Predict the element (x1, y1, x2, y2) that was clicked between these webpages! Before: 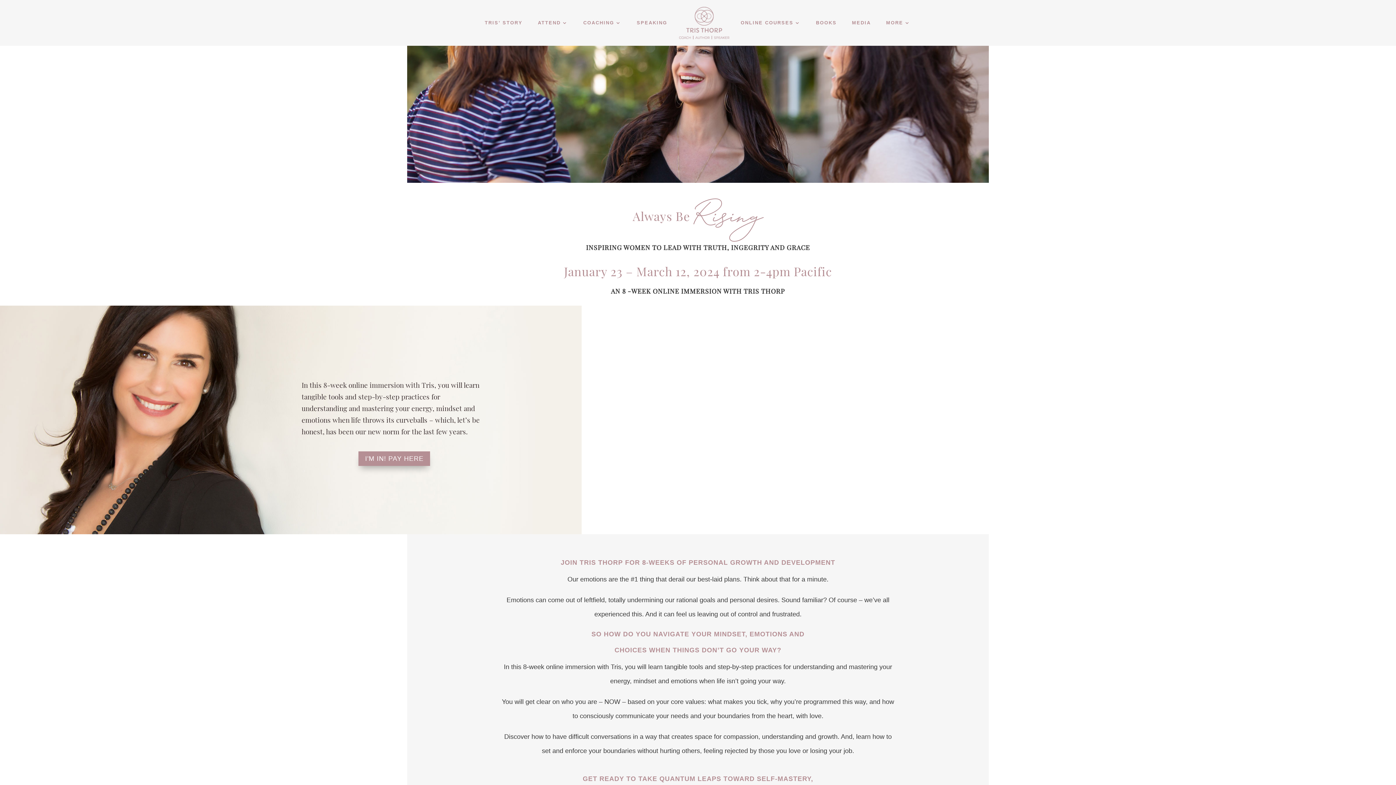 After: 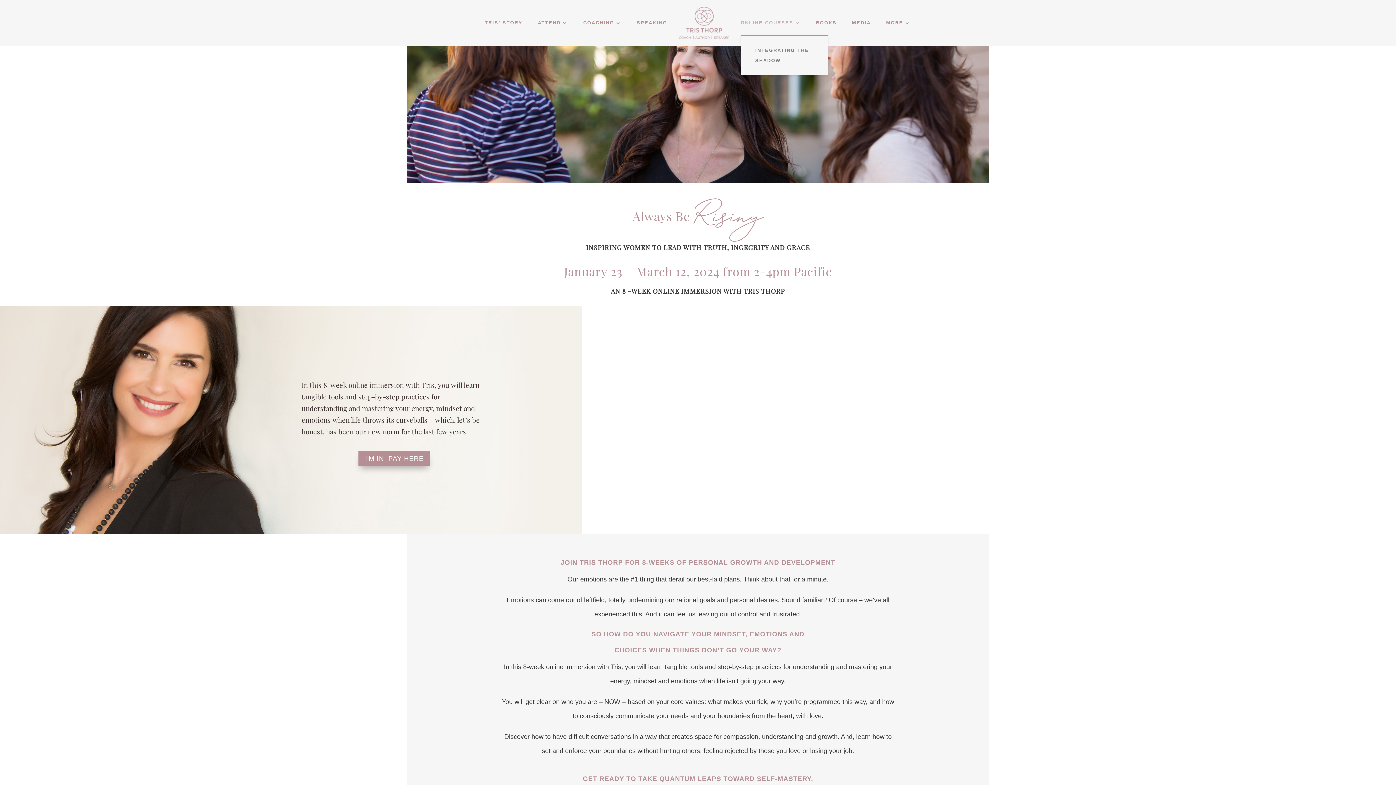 Action: bbox: (740, 20, 800, 34) label: ONLINE COURSES